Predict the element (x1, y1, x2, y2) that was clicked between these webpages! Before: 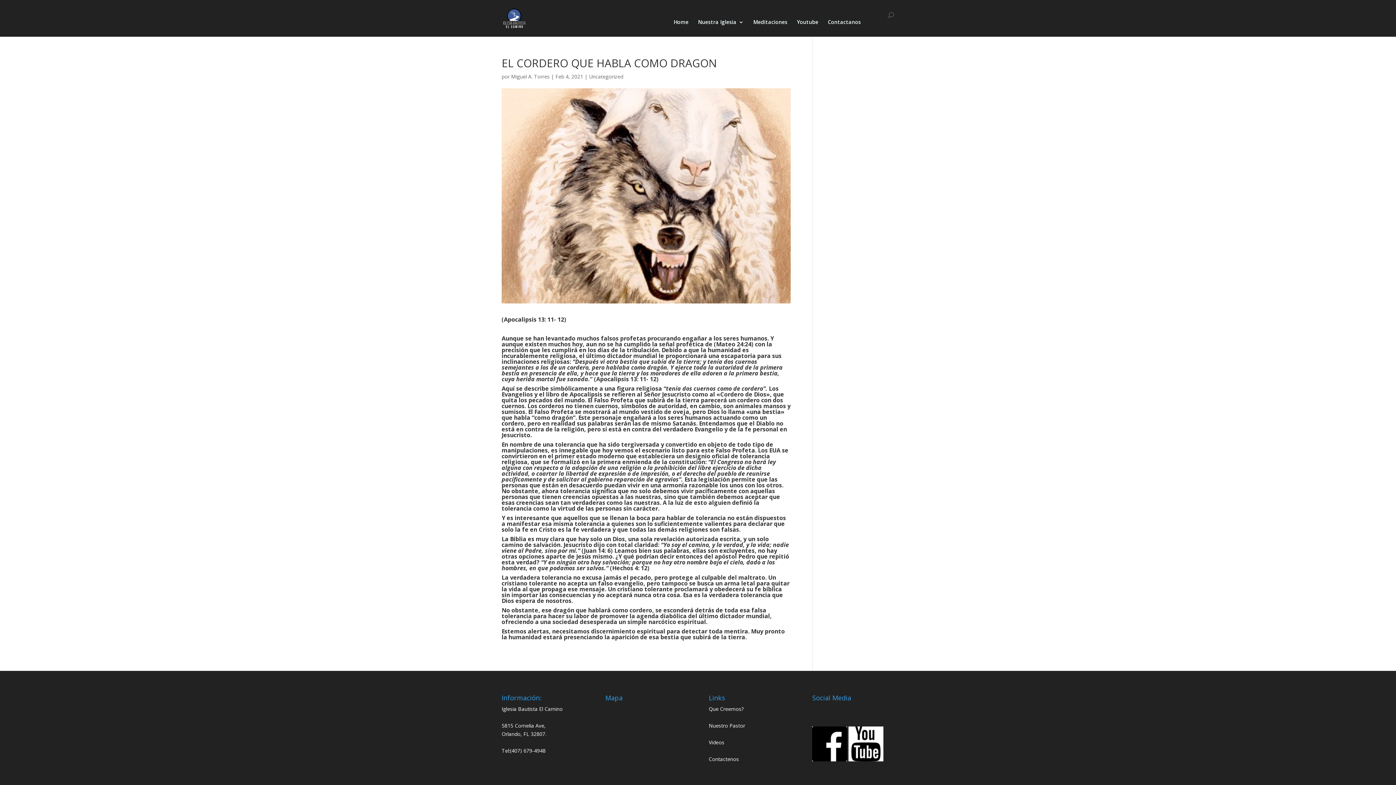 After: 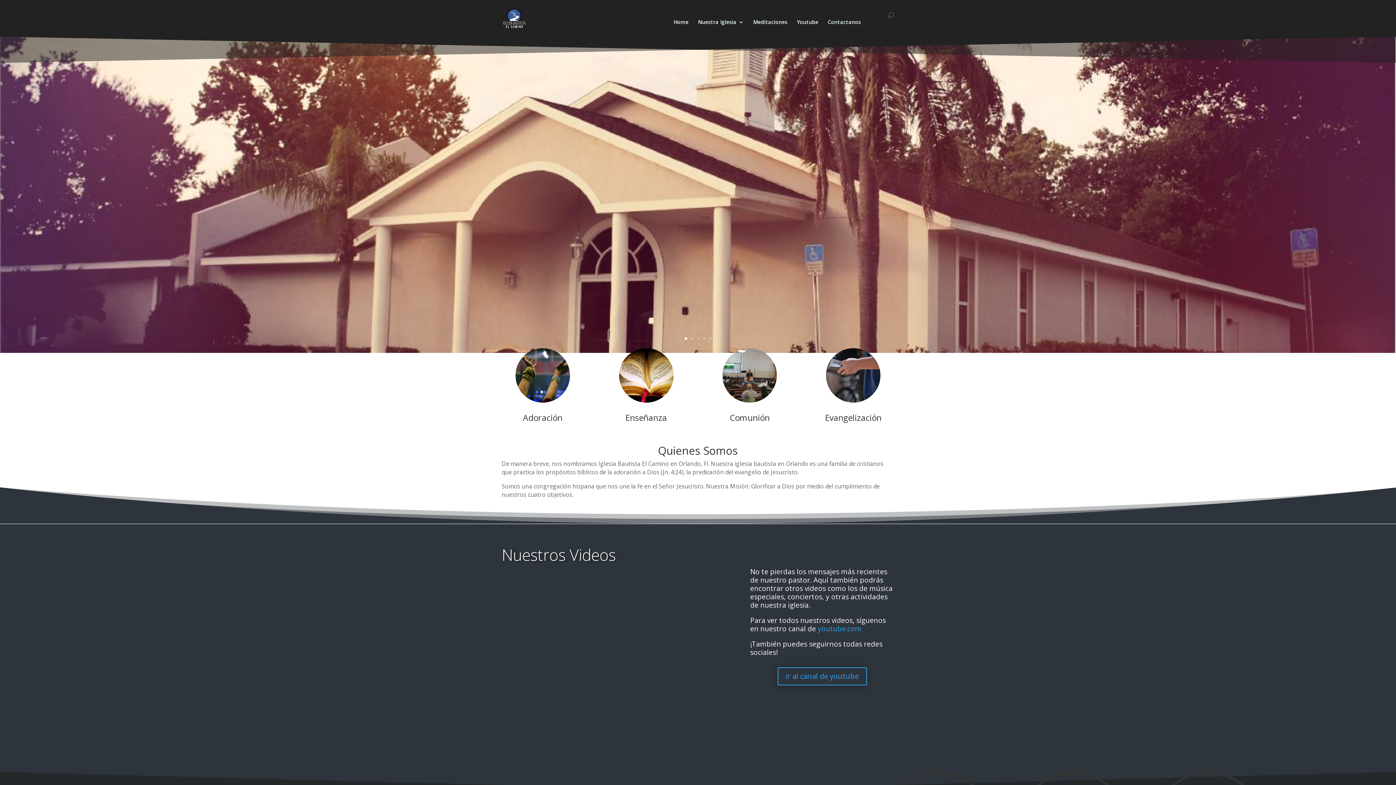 Action: bbox: (503, 14, 525, 21)